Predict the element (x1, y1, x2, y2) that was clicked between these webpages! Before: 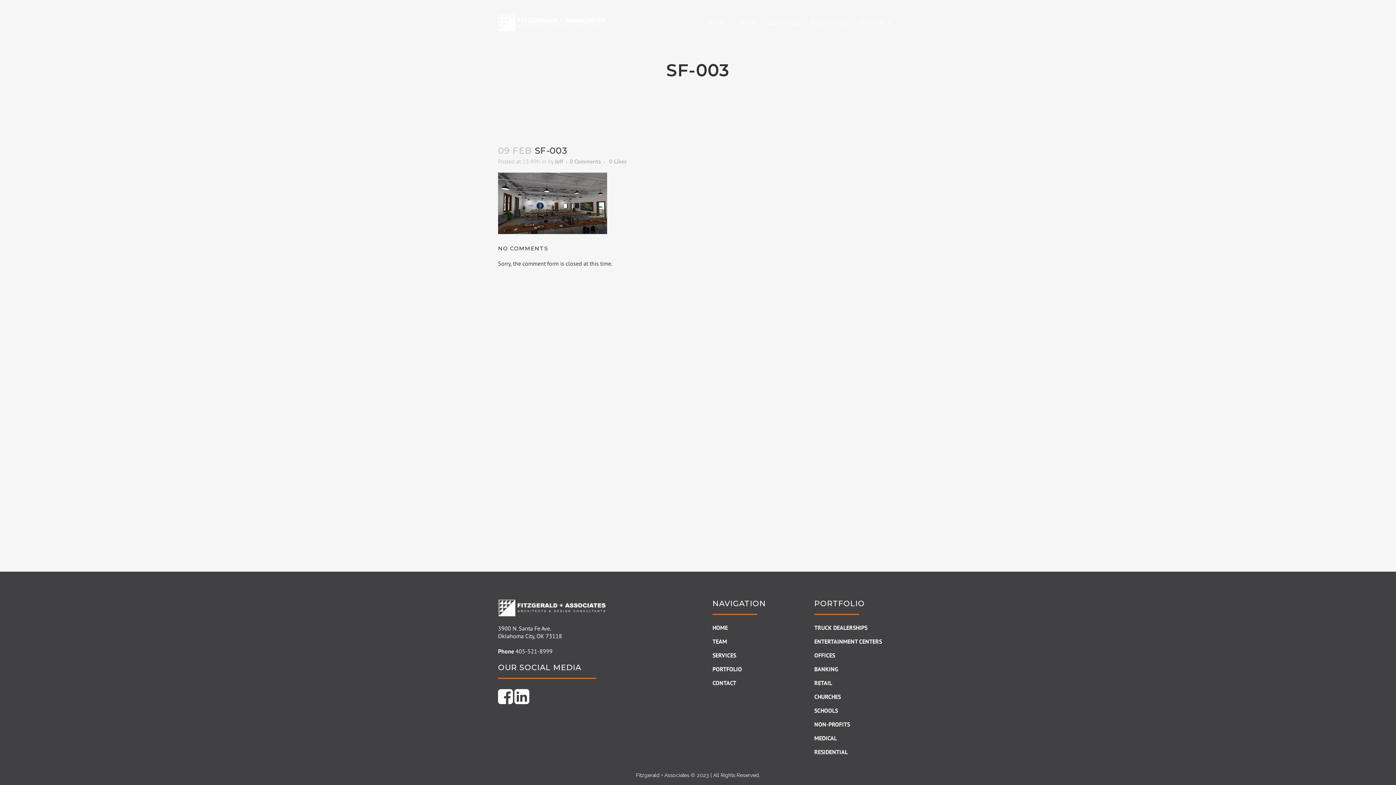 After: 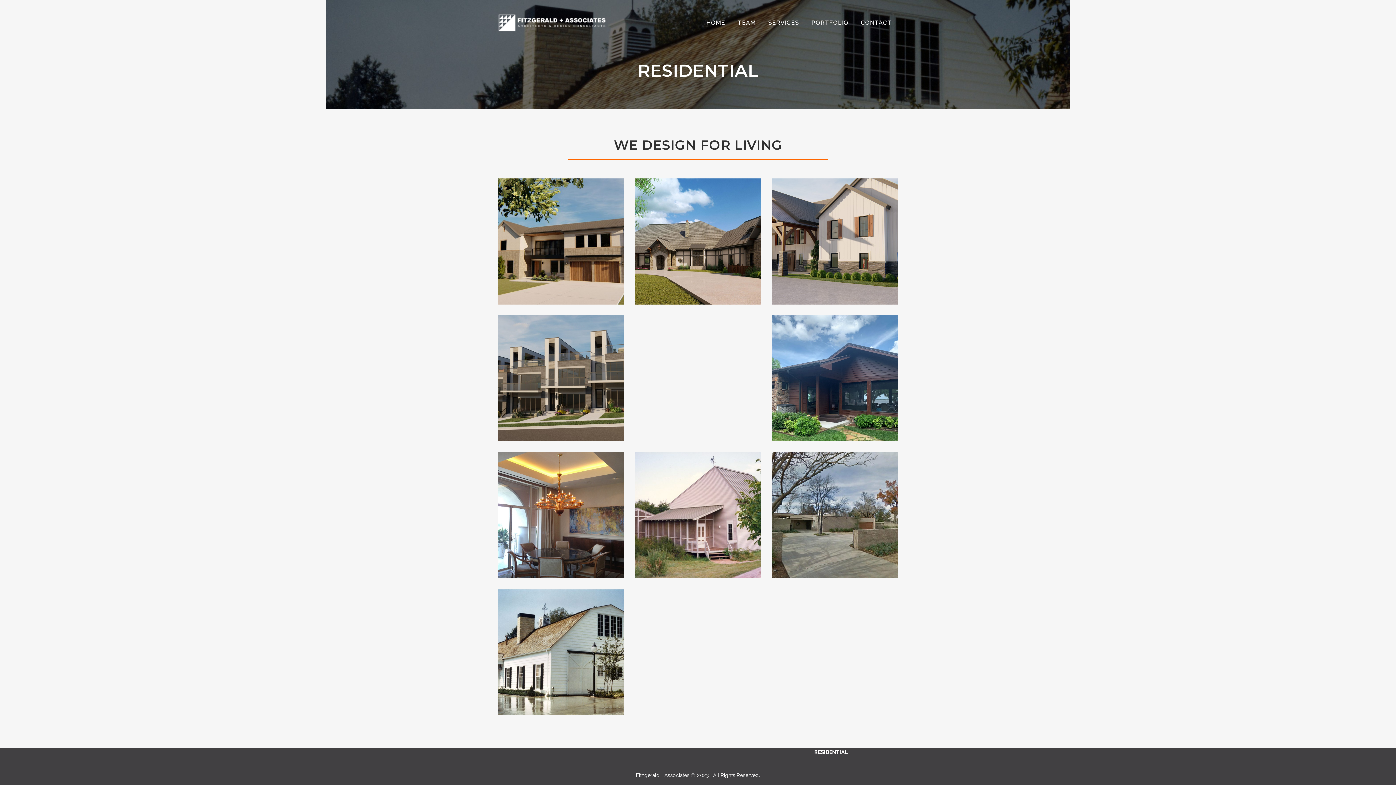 Action: label: RESIDENTIAL bbox: (814, 748, 903, 756)